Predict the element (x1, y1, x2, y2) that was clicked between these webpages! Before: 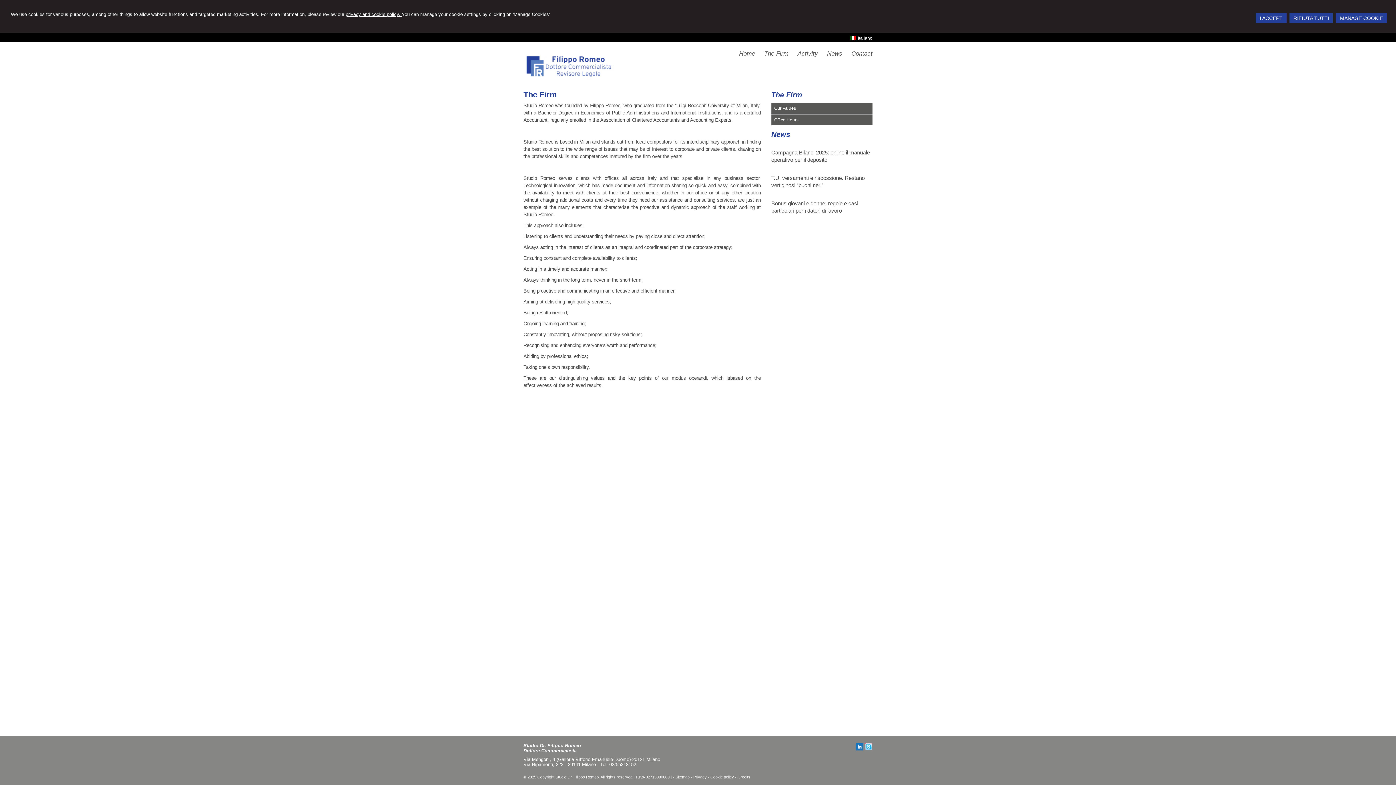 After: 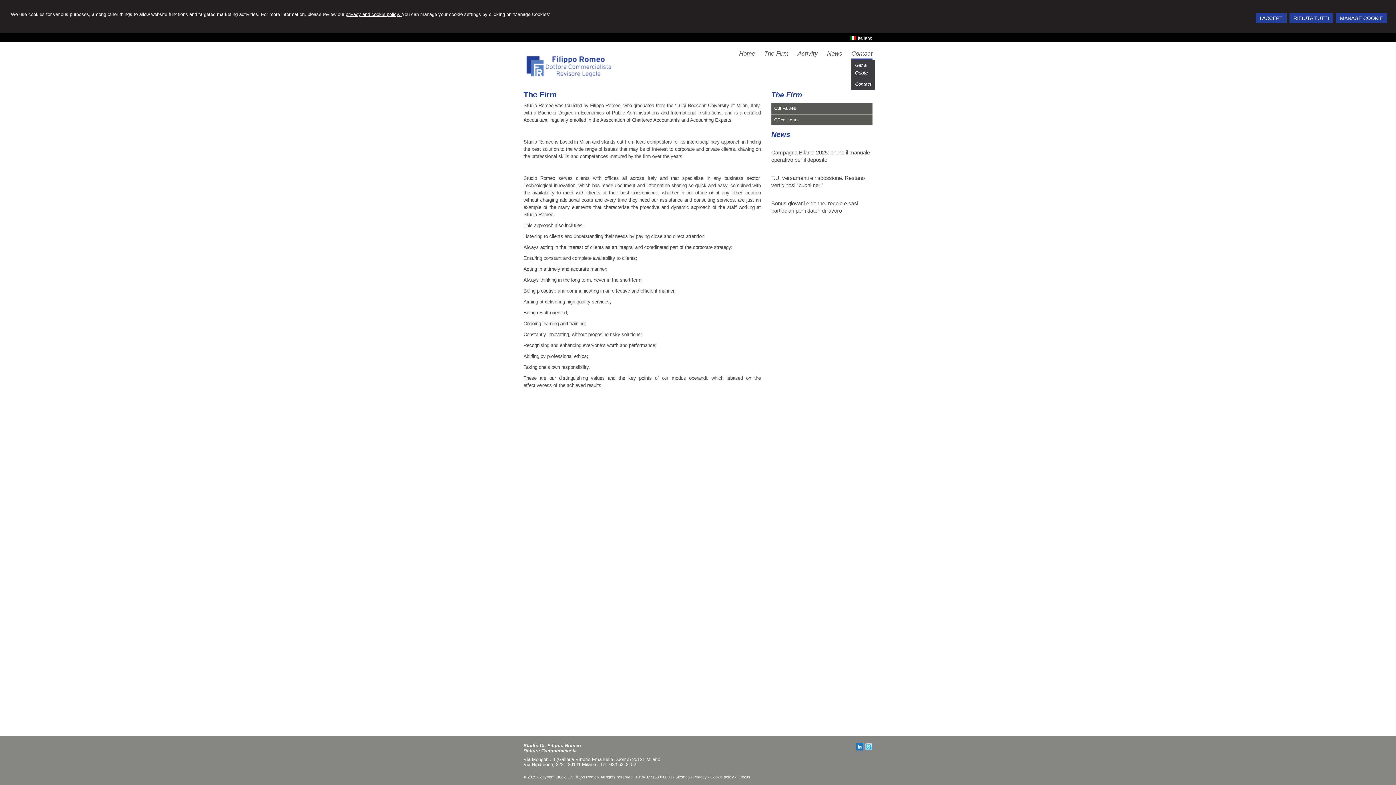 Action: label: Contact bbox: (851, 50, 872, 59)